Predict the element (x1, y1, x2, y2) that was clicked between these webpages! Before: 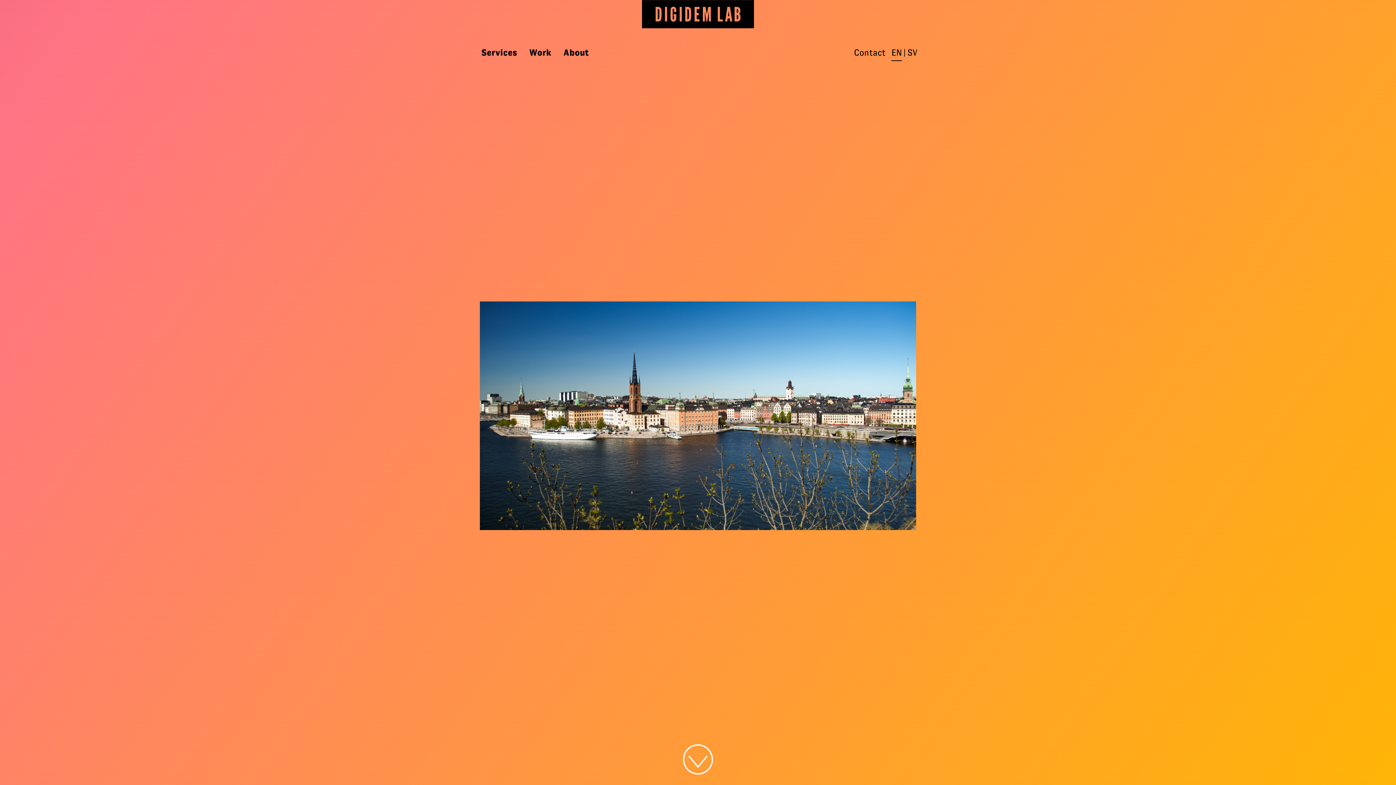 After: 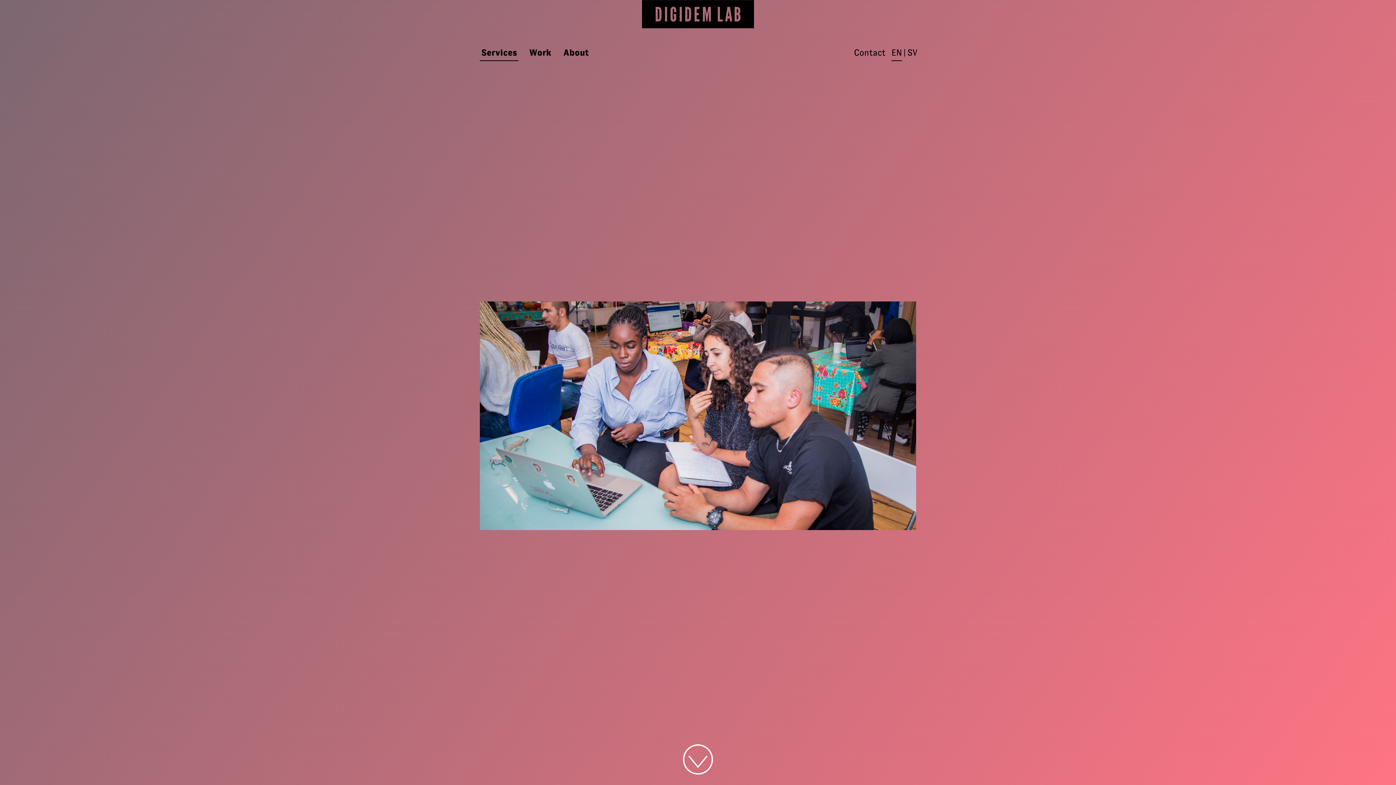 Action: bbox: (480, 42, 518, 61) label: Services